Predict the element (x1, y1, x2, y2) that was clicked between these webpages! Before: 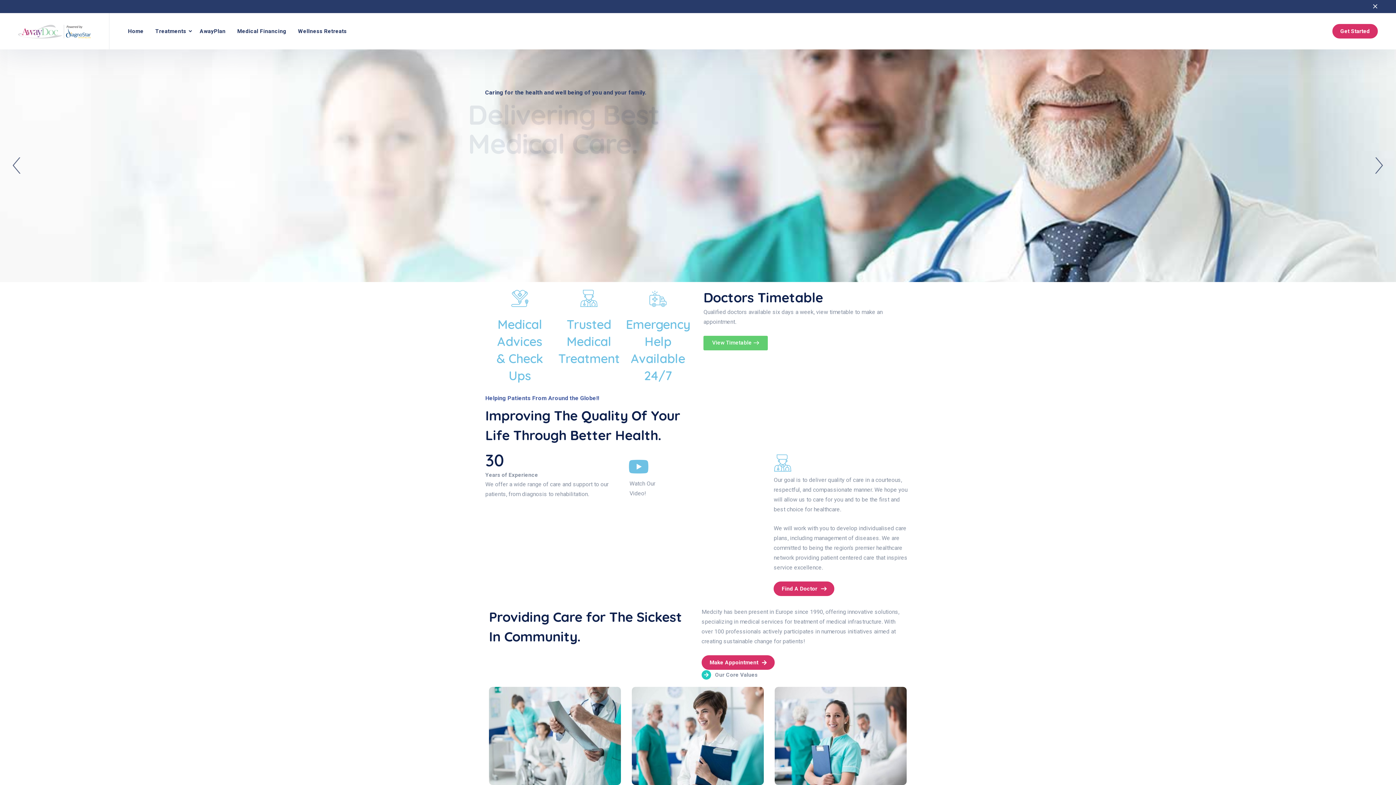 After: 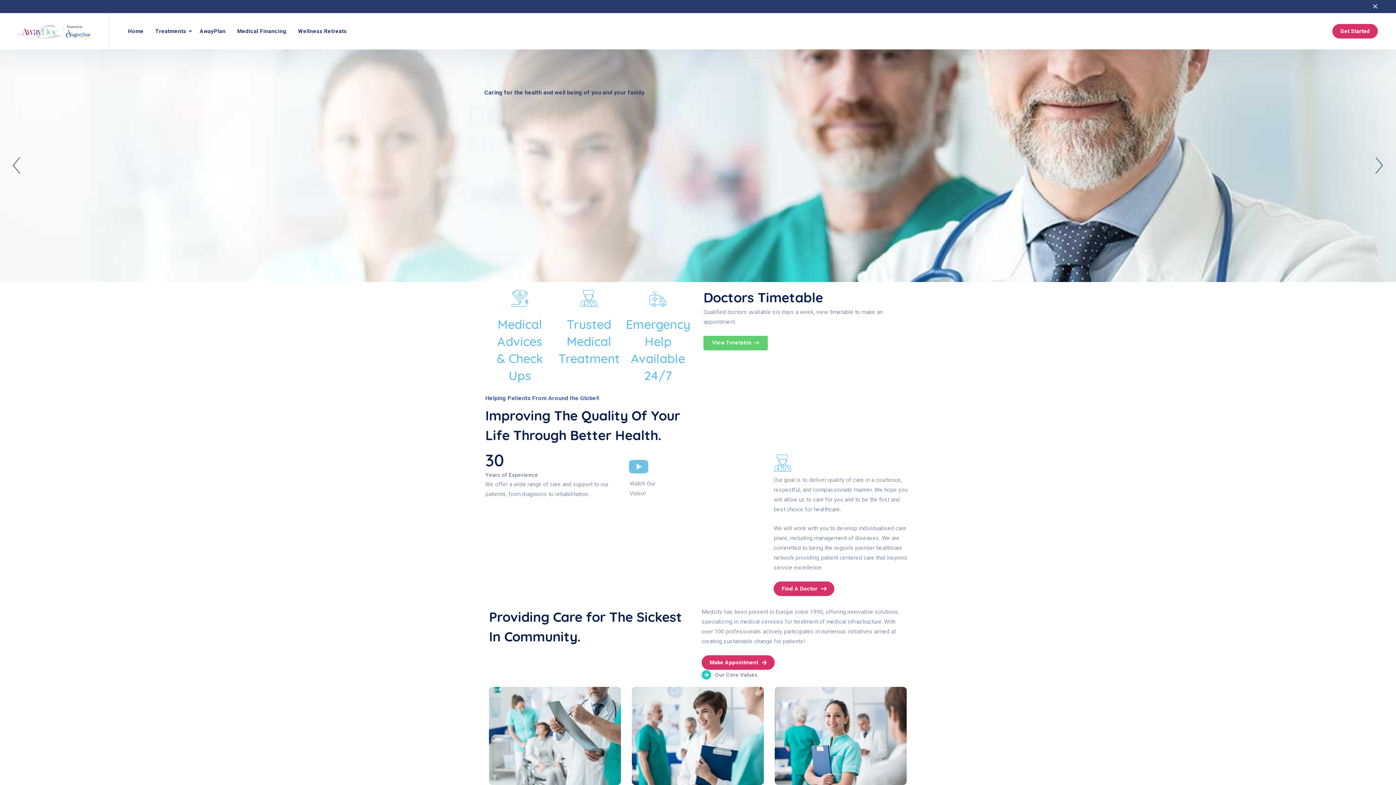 Action: label: View Timetable bbox: (703, 336, 768, 350)